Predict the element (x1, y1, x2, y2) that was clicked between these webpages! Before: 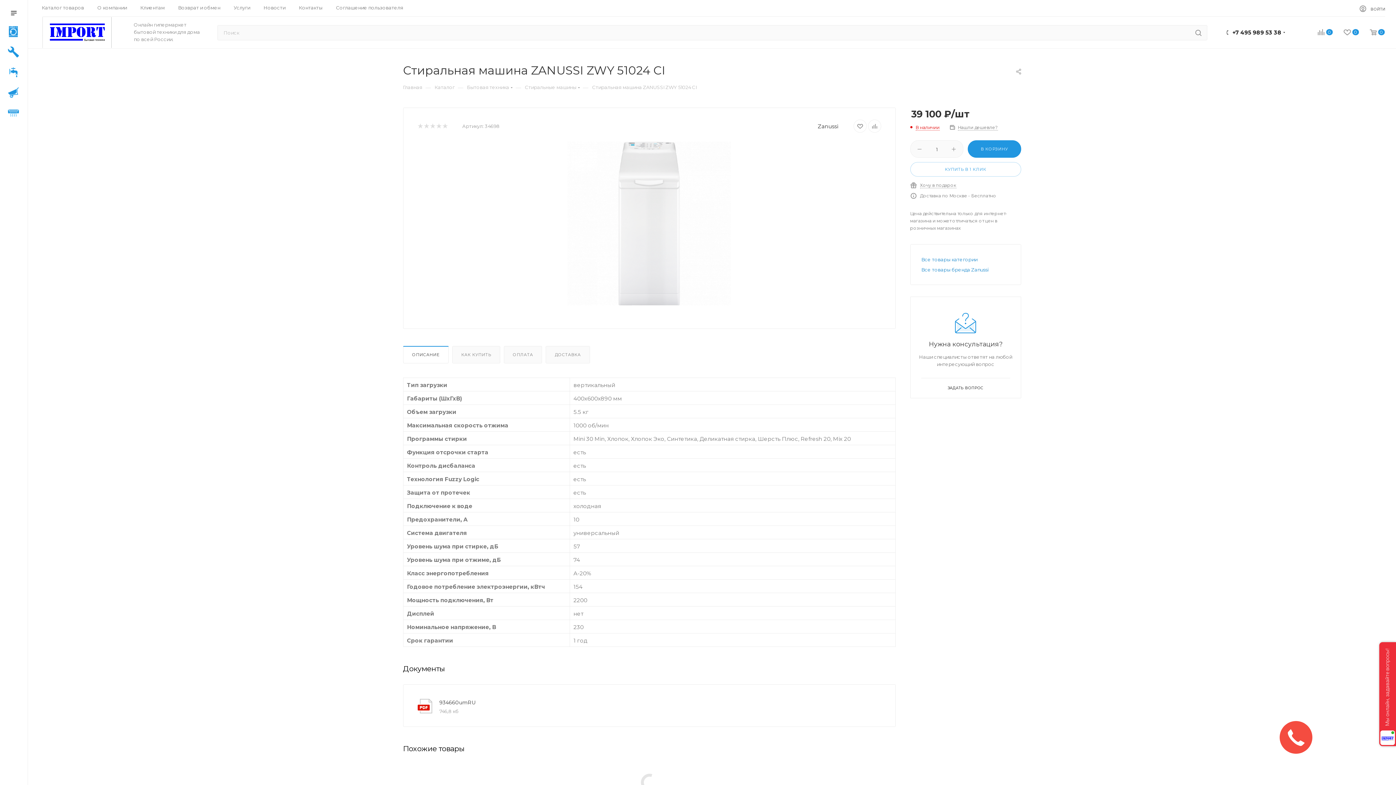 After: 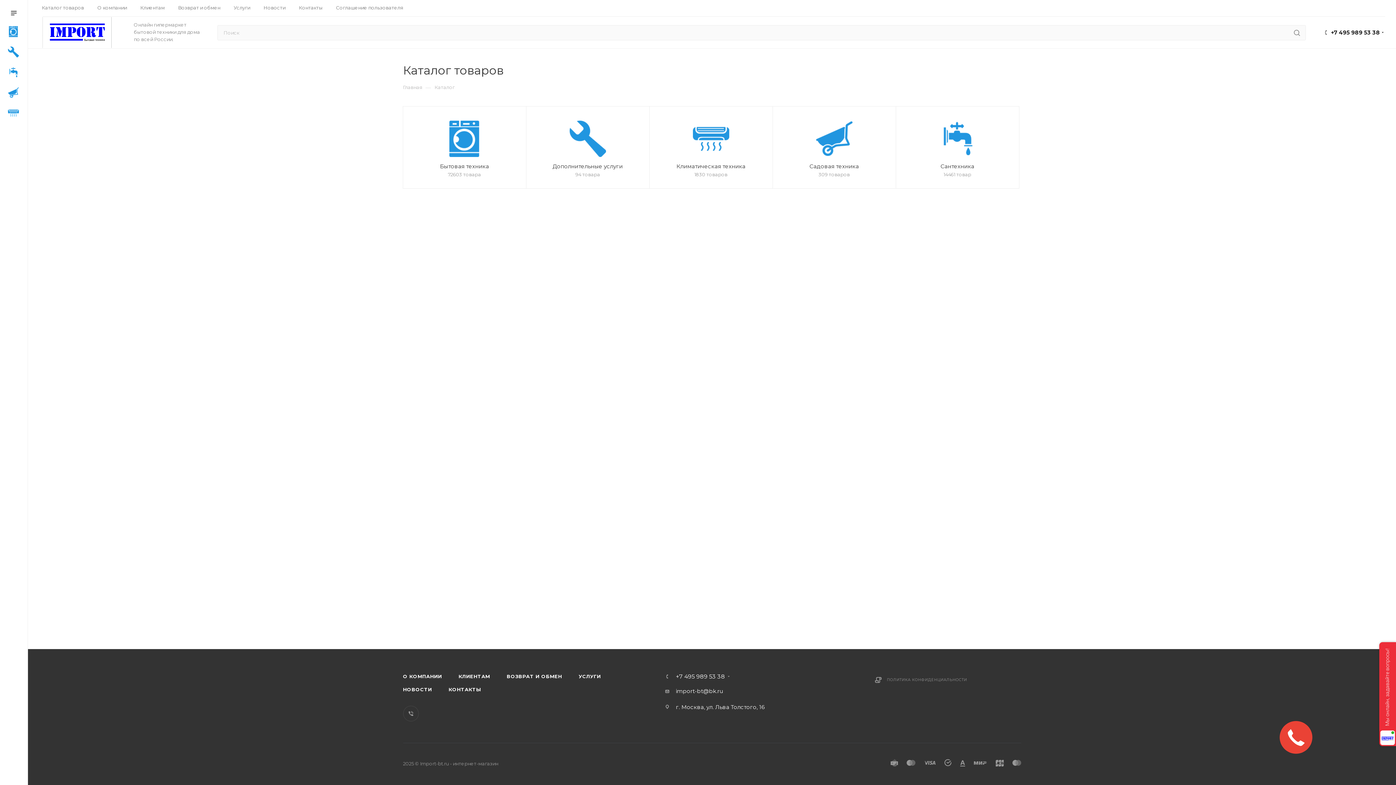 Action: label: Каталог bbox: (434, 83, 454, 90)